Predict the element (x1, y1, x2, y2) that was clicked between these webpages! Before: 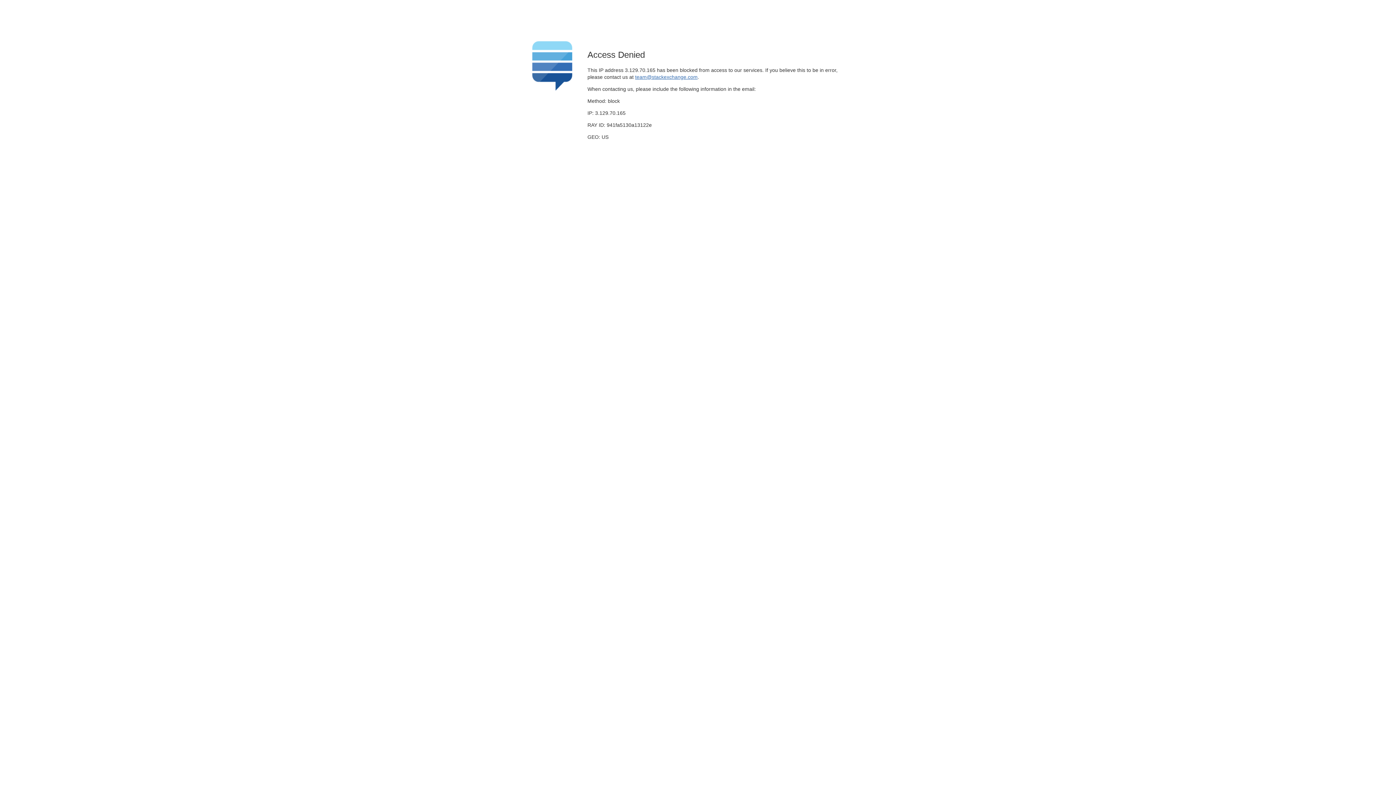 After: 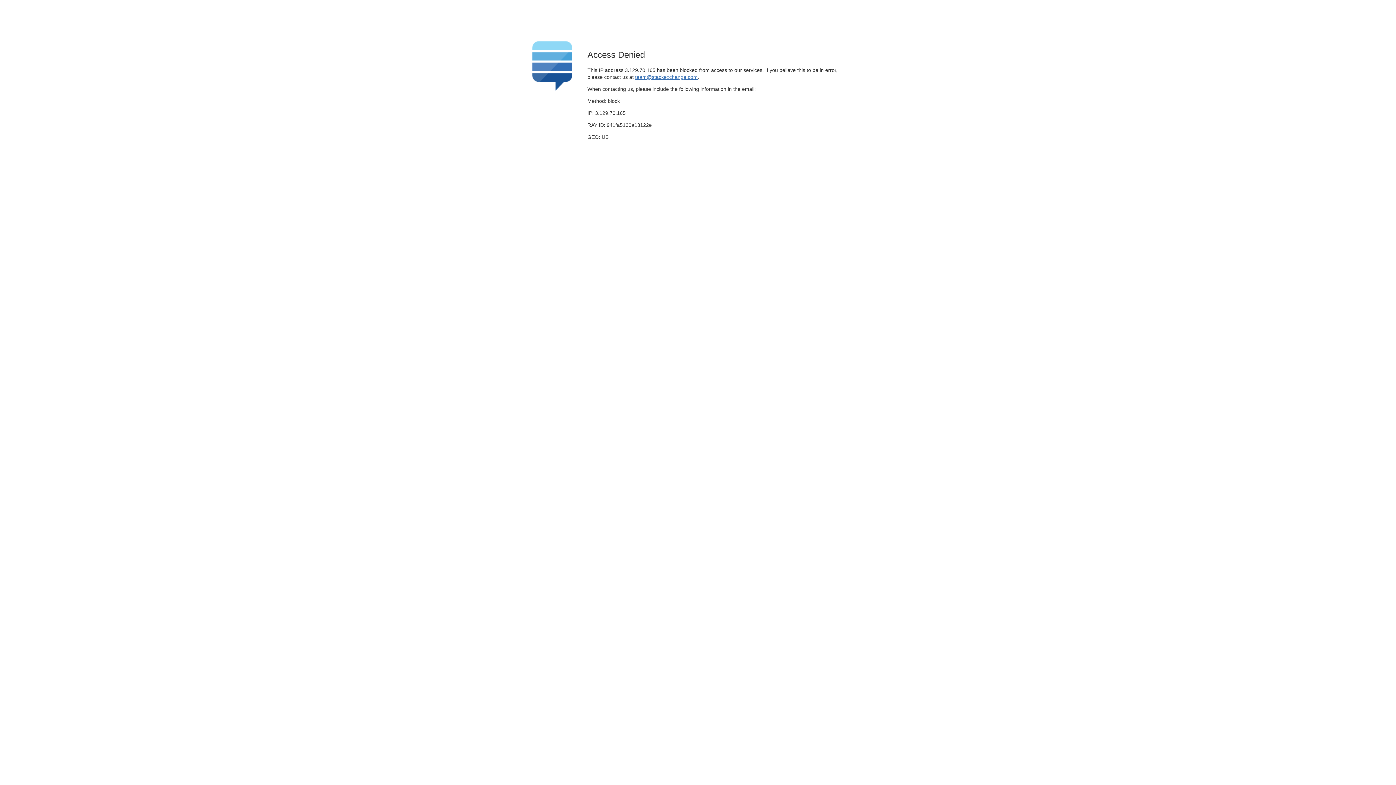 Action: bbox: (635, 74, 697, 79) label: team@stackexchange.com